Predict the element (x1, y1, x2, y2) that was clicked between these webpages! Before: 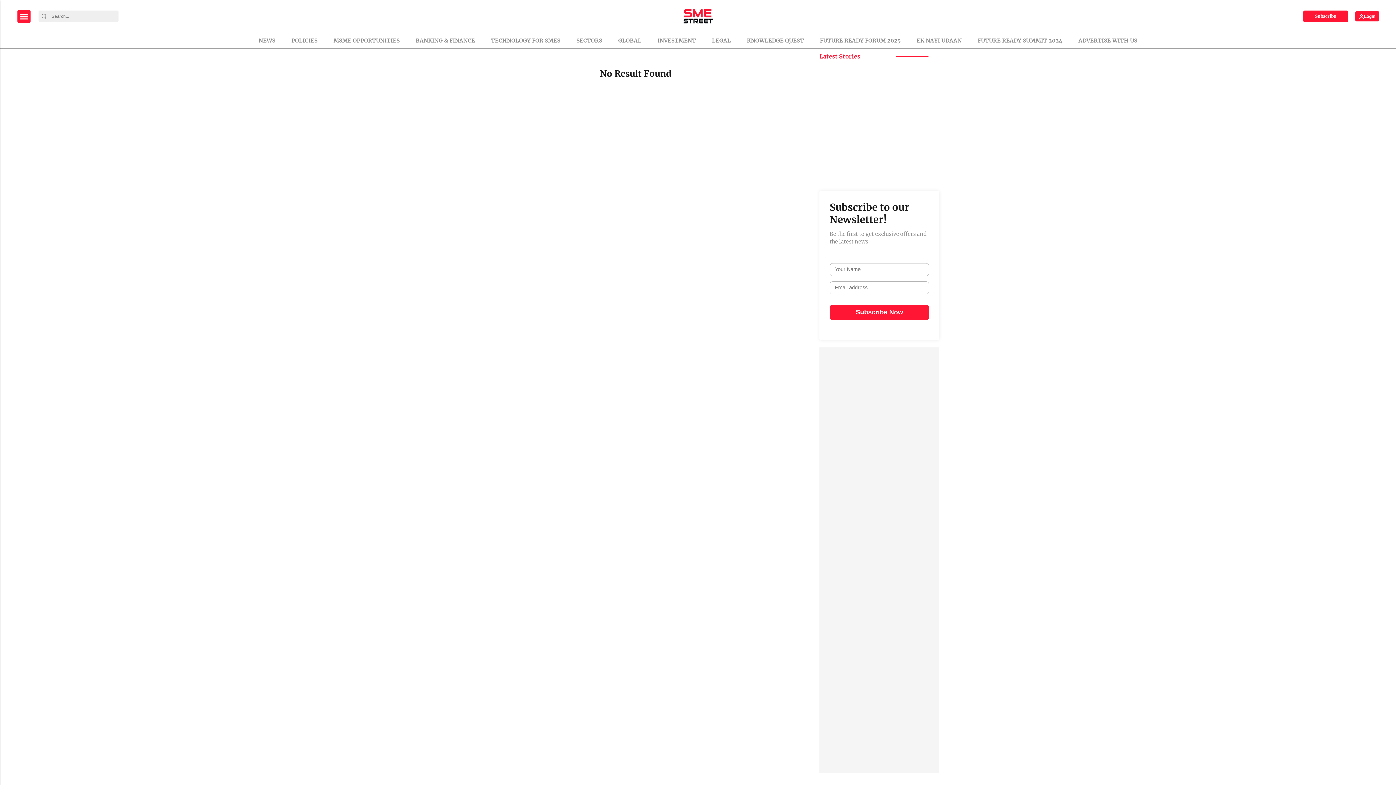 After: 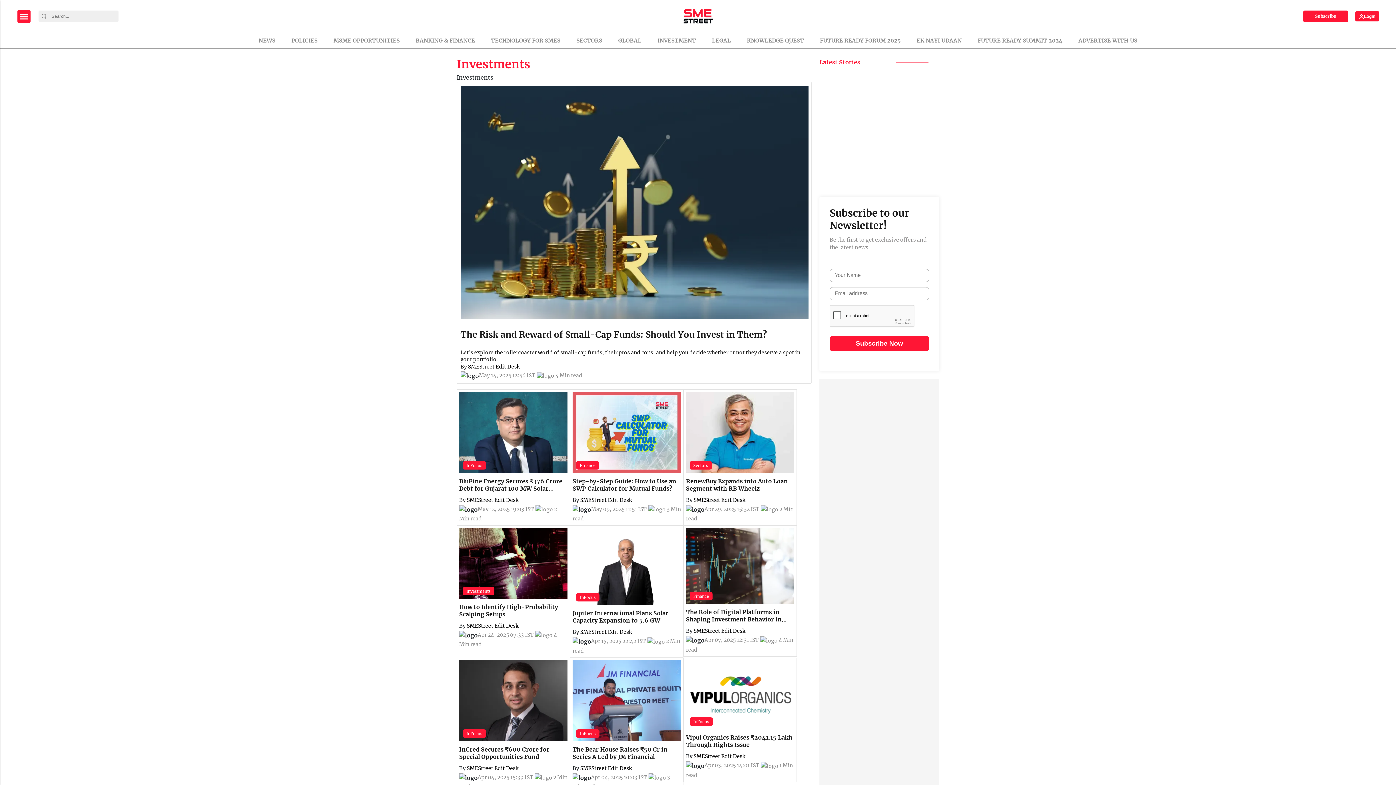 Action: bbox: (652, 33, 701, 48) label: INVESTMENT